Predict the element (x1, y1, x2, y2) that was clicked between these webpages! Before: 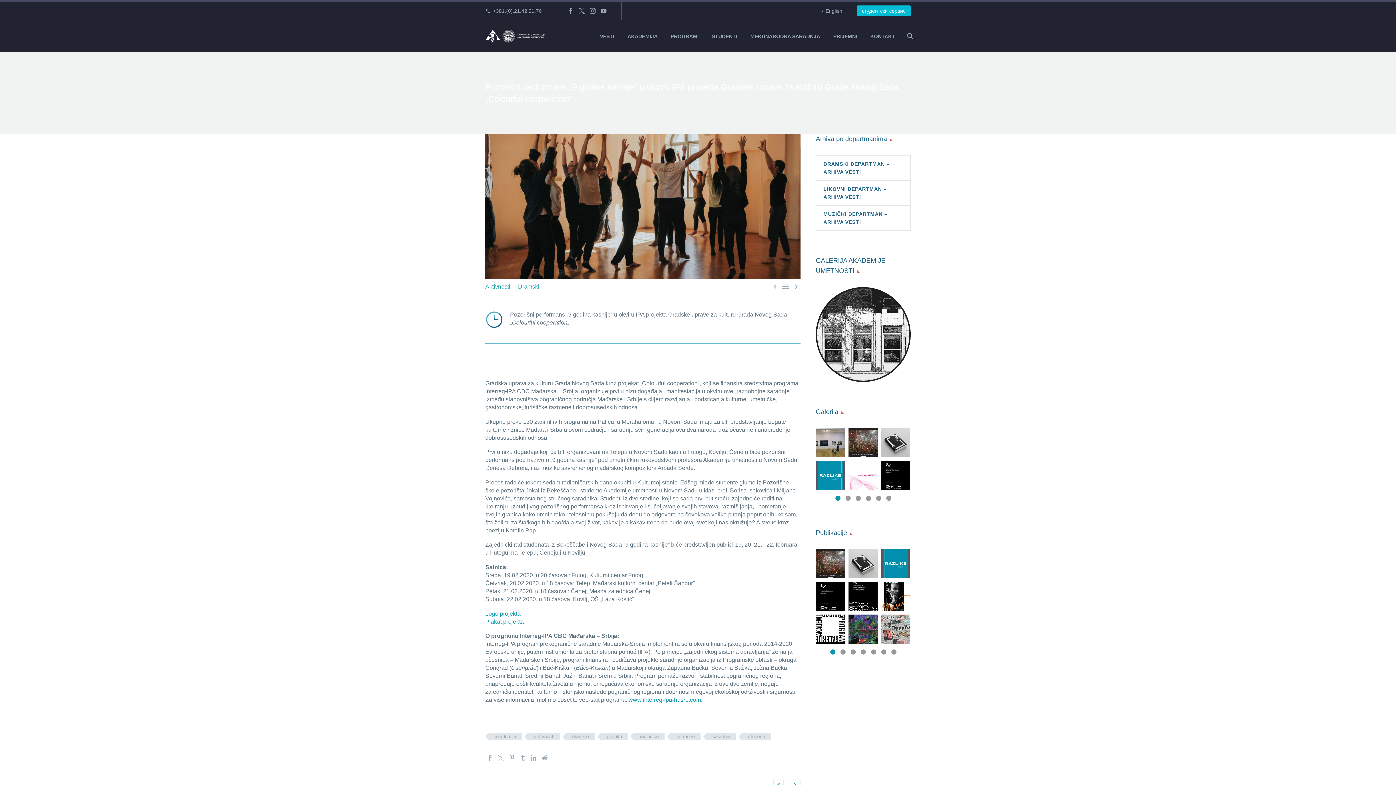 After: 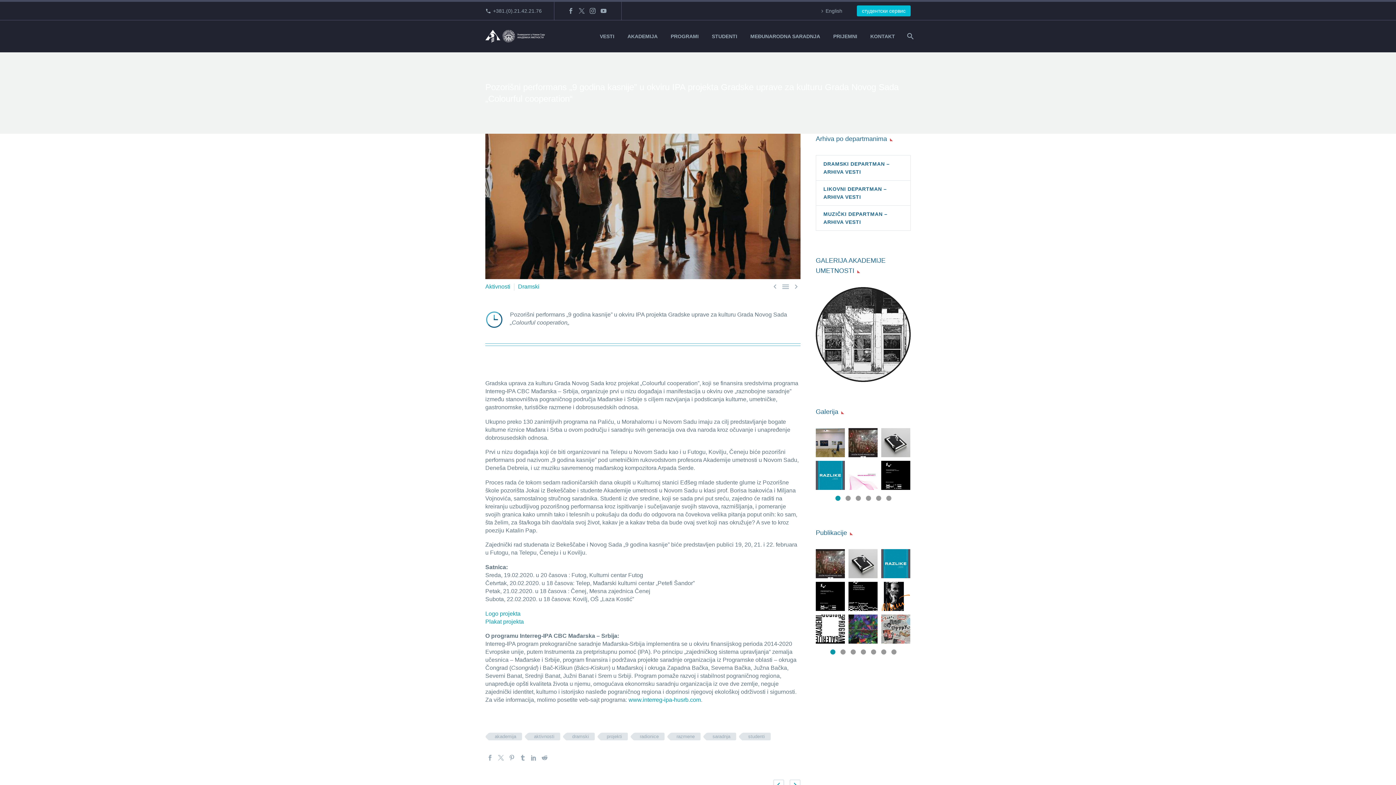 Action: label: 1 bbox: (835, 496, 840, 501)